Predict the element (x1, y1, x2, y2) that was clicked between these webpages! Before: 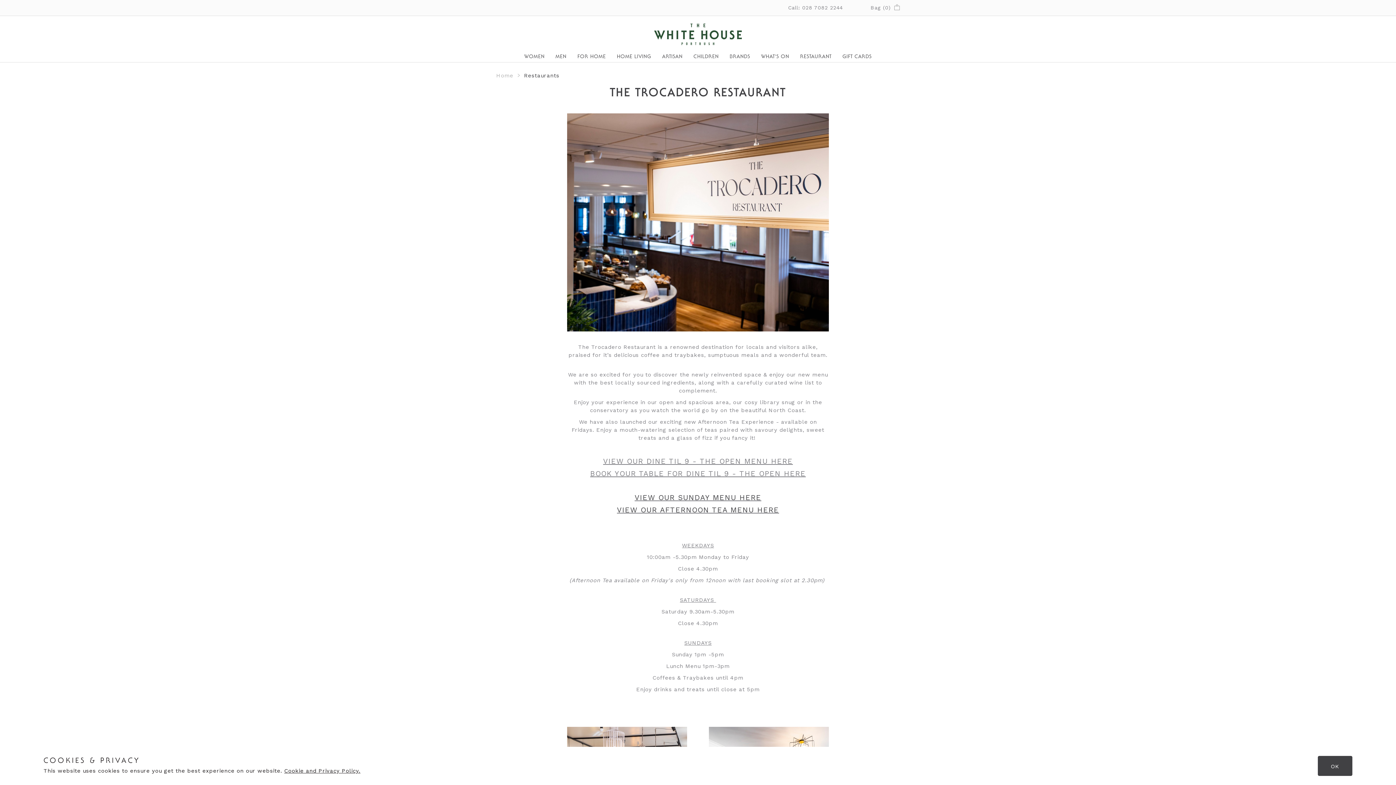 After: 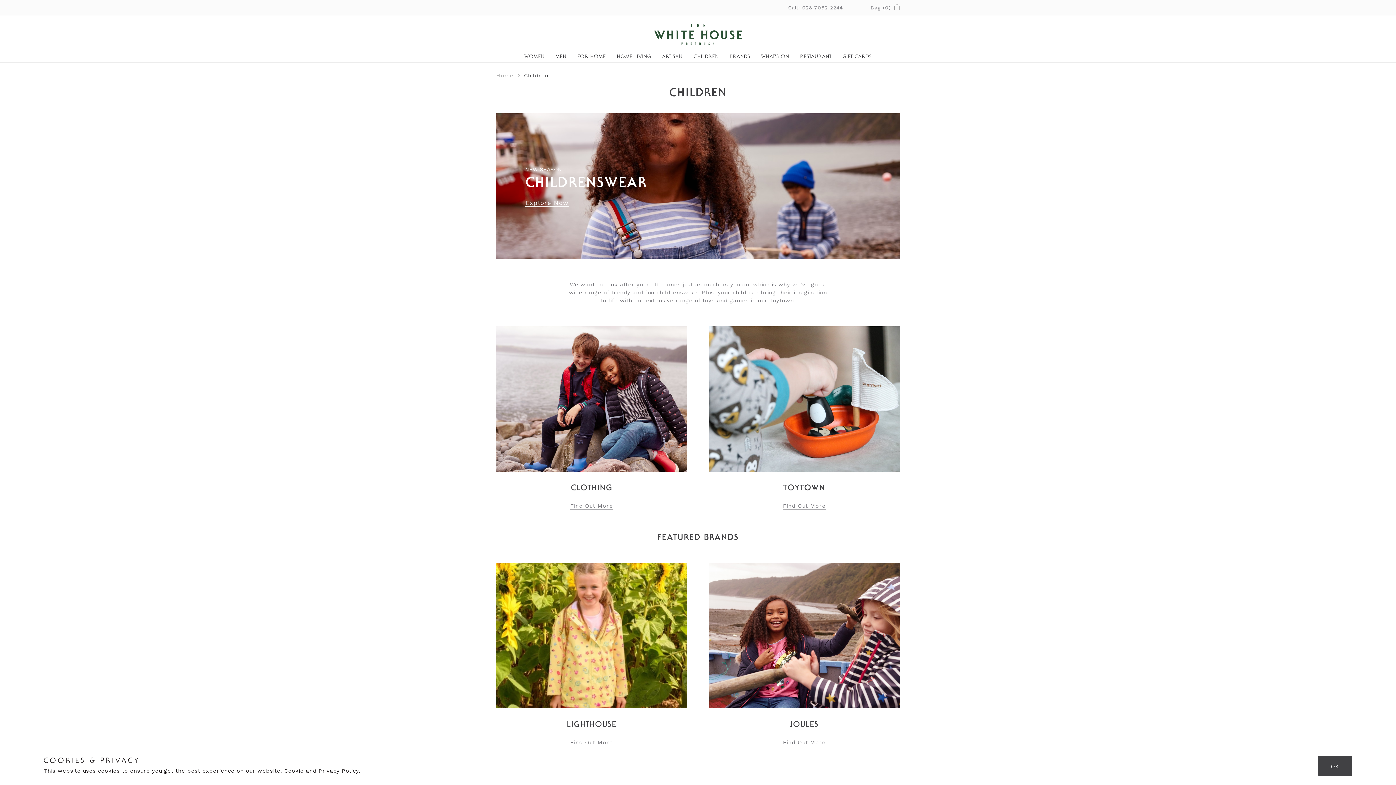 Action: bbox: (693, 52, 718, 62) label: CHILDREN